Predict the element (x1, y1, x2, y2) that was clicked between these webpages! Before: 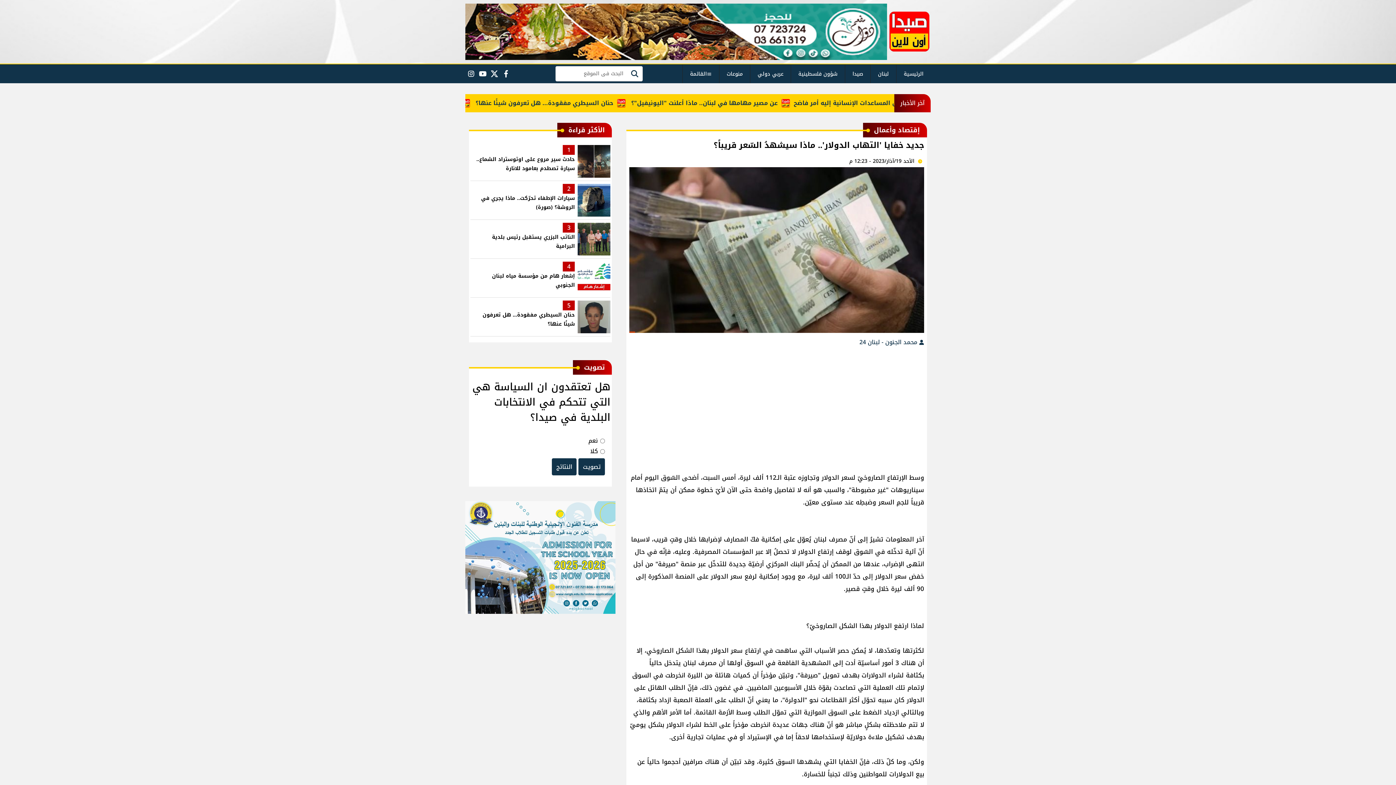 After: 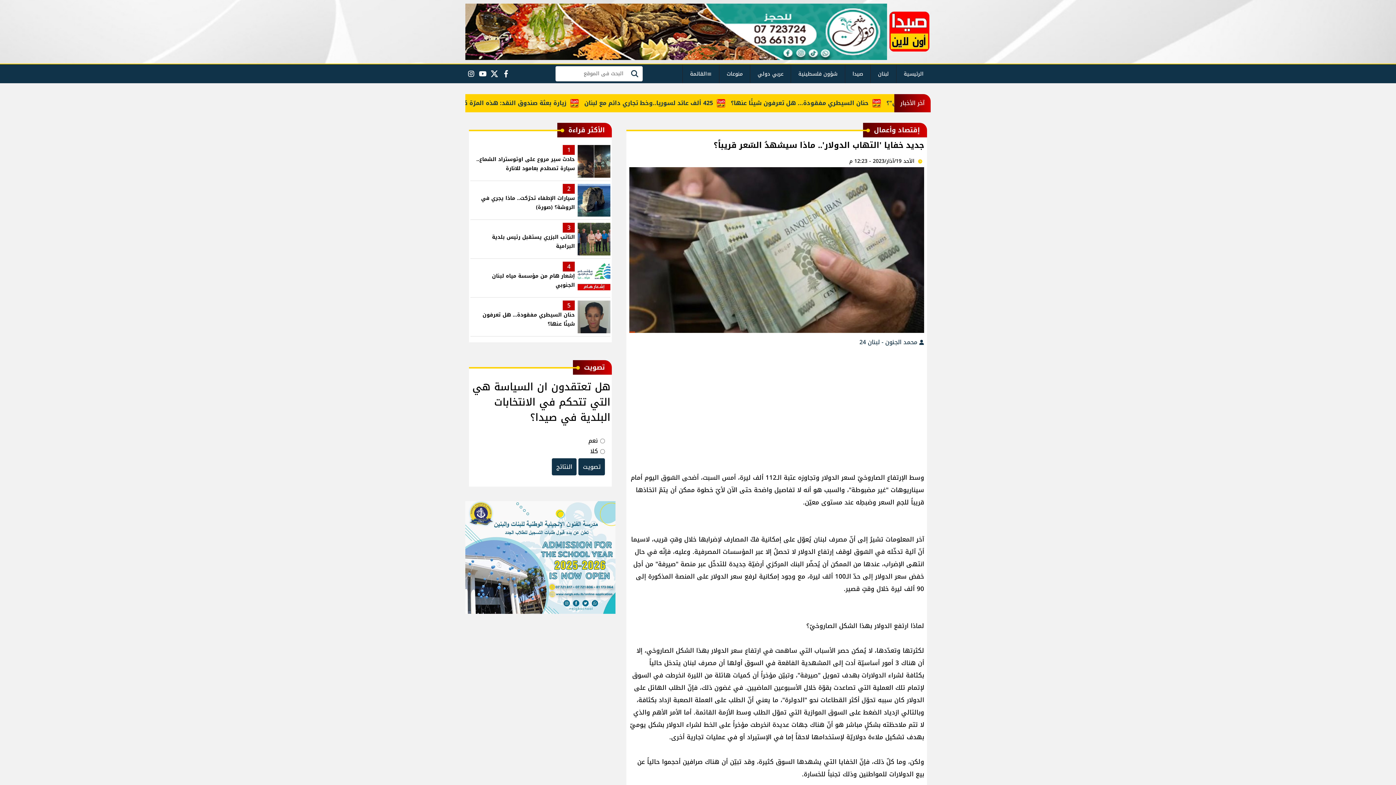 Action: bbox: (465, 25, 887, 36)